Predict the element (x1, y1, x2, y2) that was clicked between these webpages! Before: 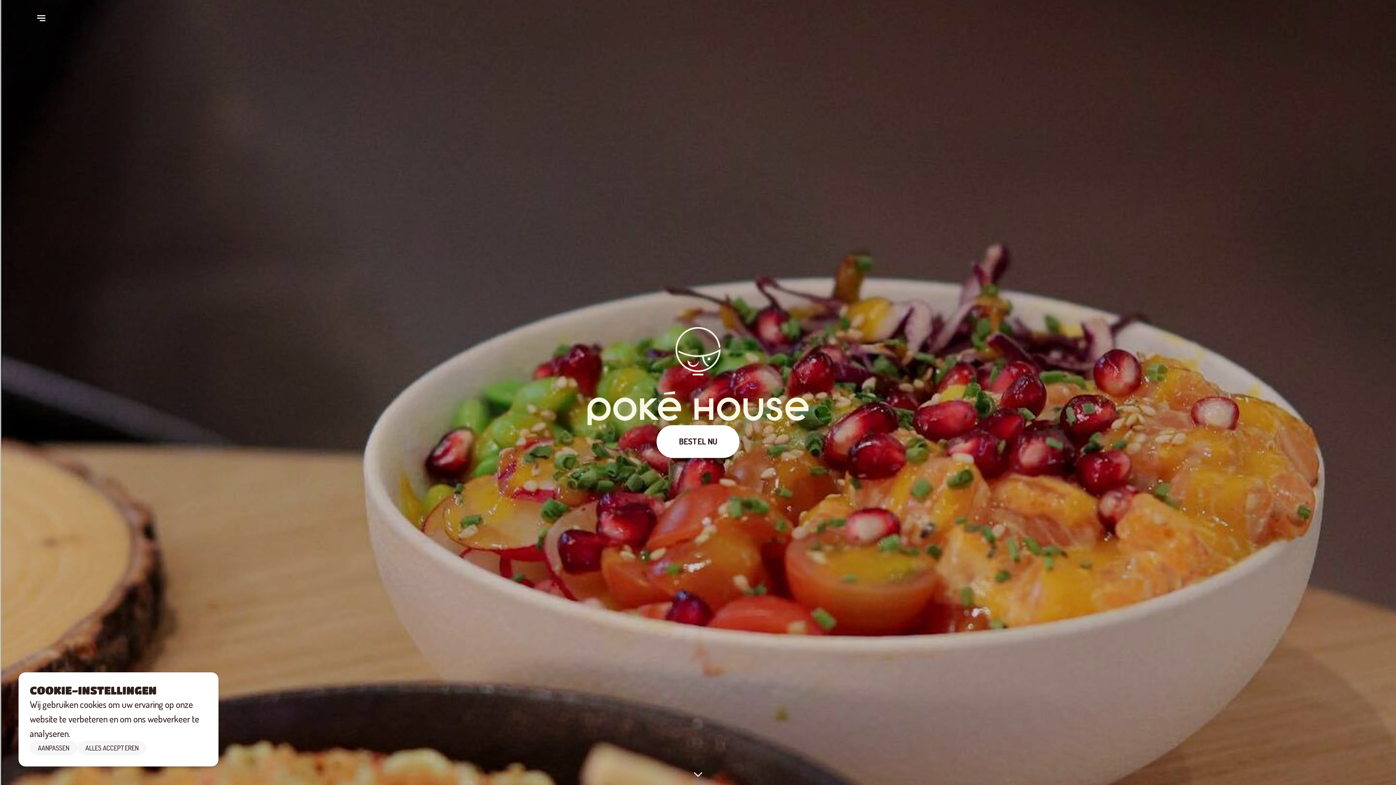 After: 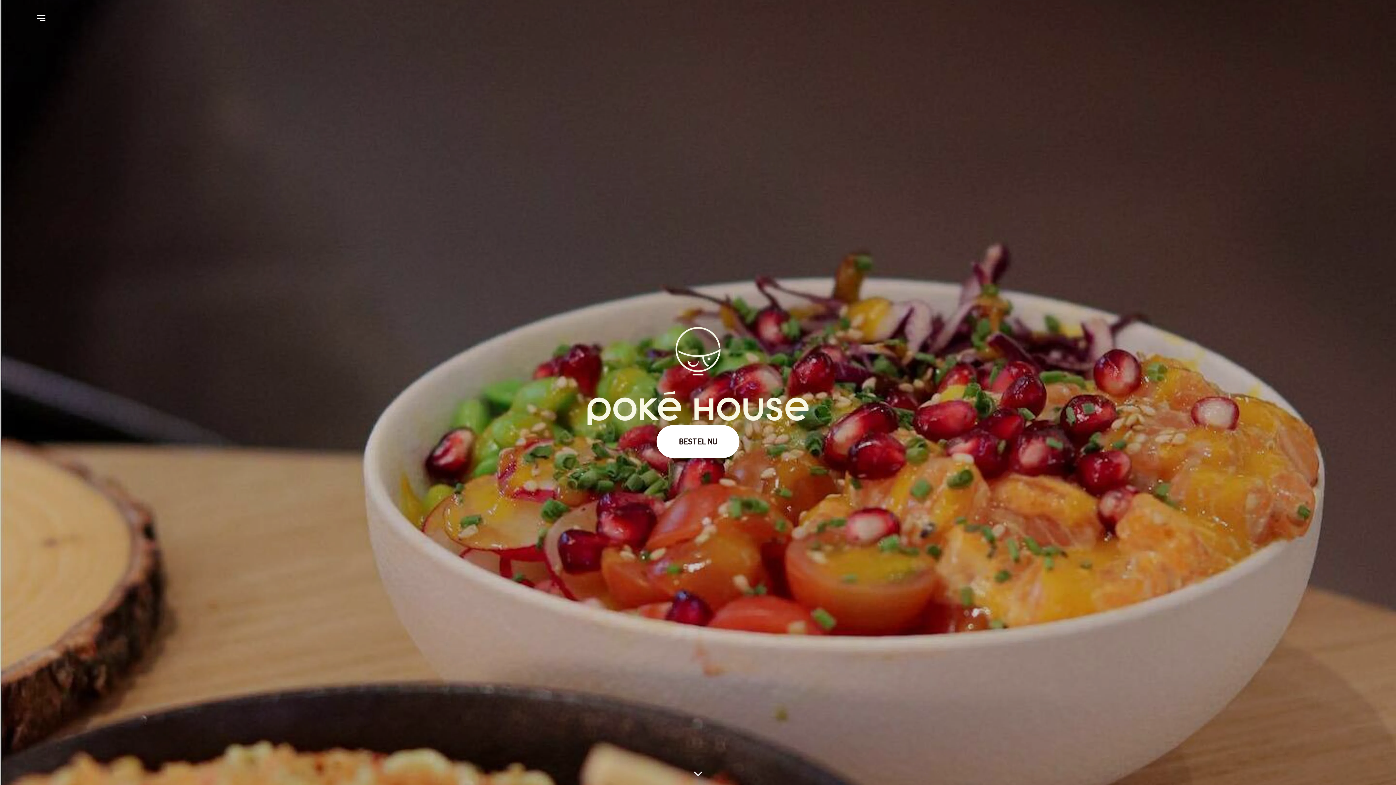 Action: label: ALLES ACCEPTEREN bbox: (77, 741, 146, 755)